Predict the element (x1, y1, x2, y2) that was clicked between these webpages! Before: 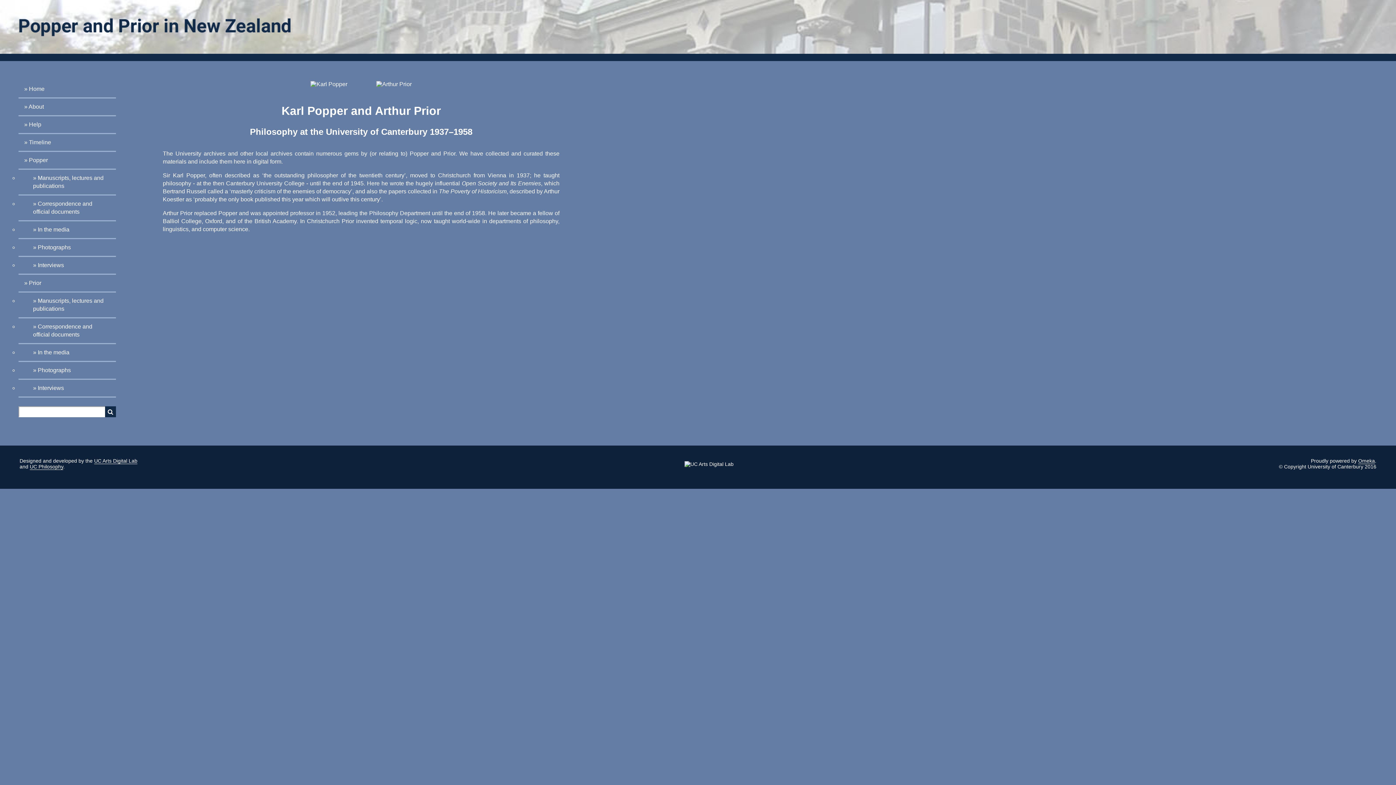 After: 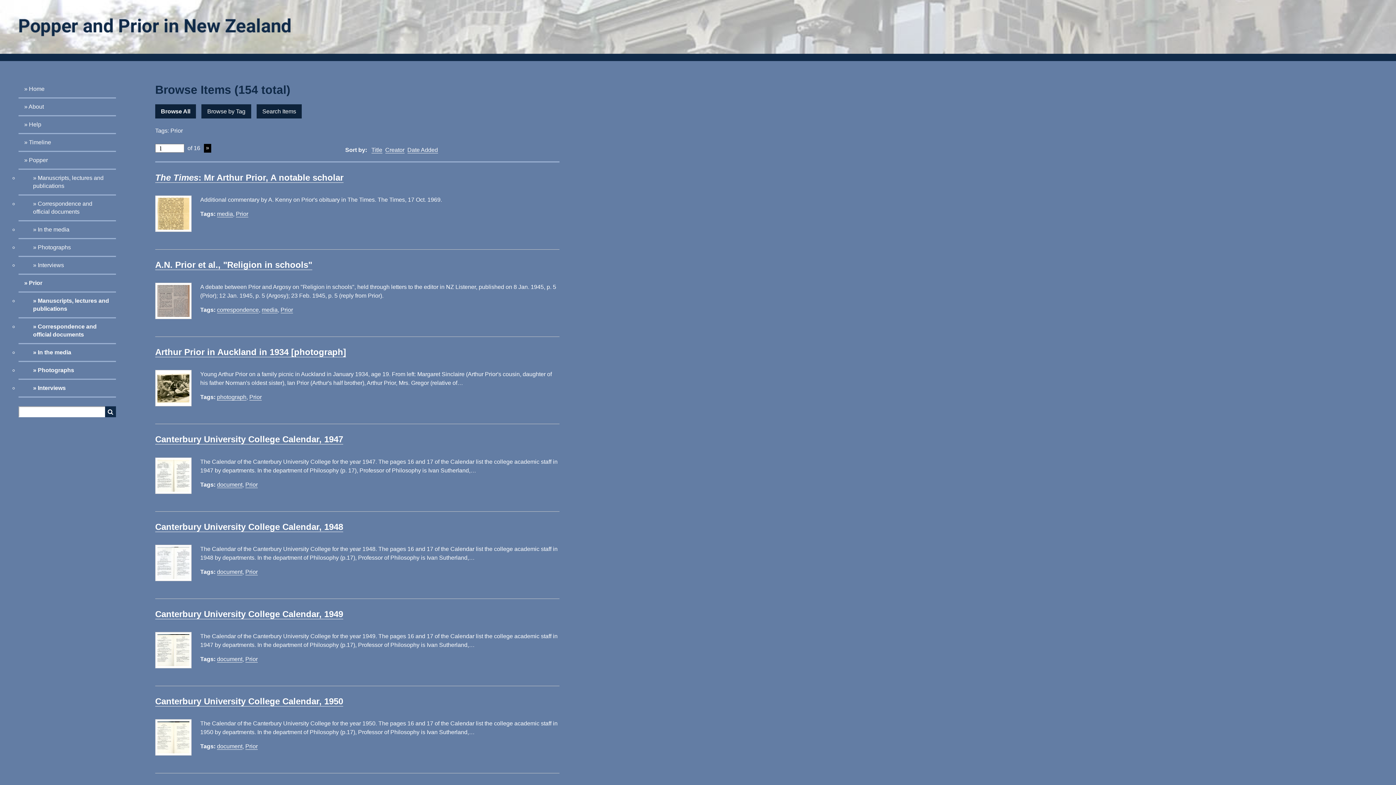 Action: label: Prior bbox: (18, 274, 115, 292)